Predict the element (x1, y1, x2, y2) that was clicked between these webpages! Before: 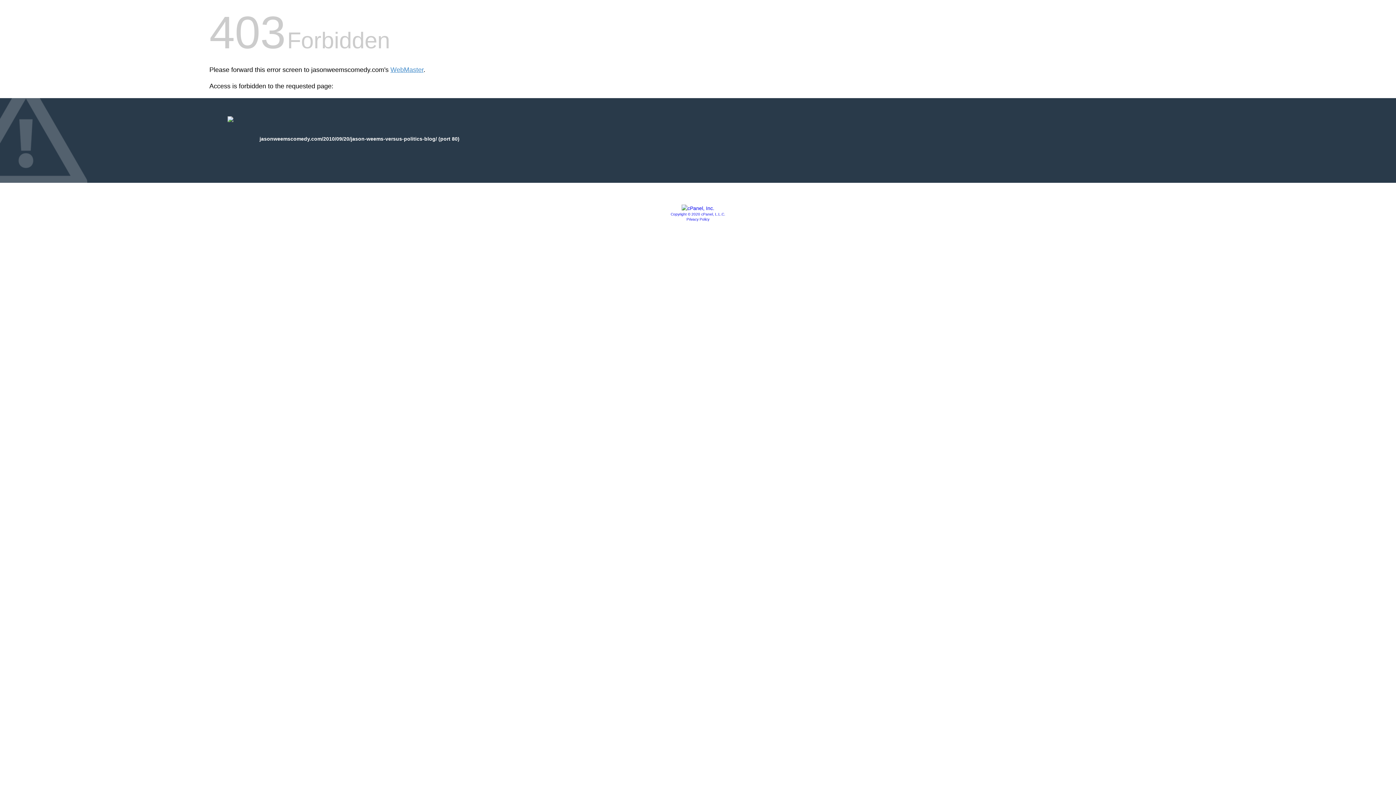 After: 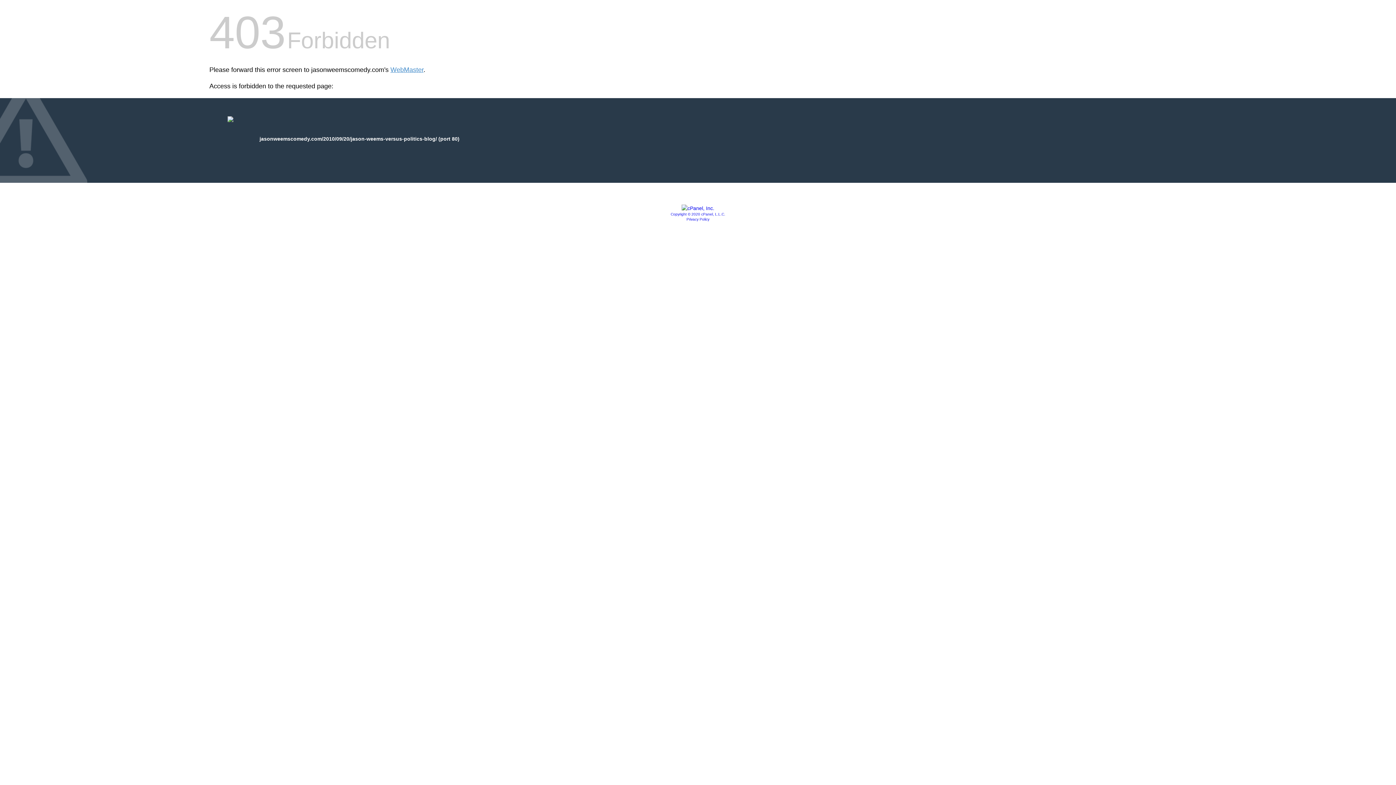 Action: label: Privacy Policy bbox: (686, 217, 709, 221)